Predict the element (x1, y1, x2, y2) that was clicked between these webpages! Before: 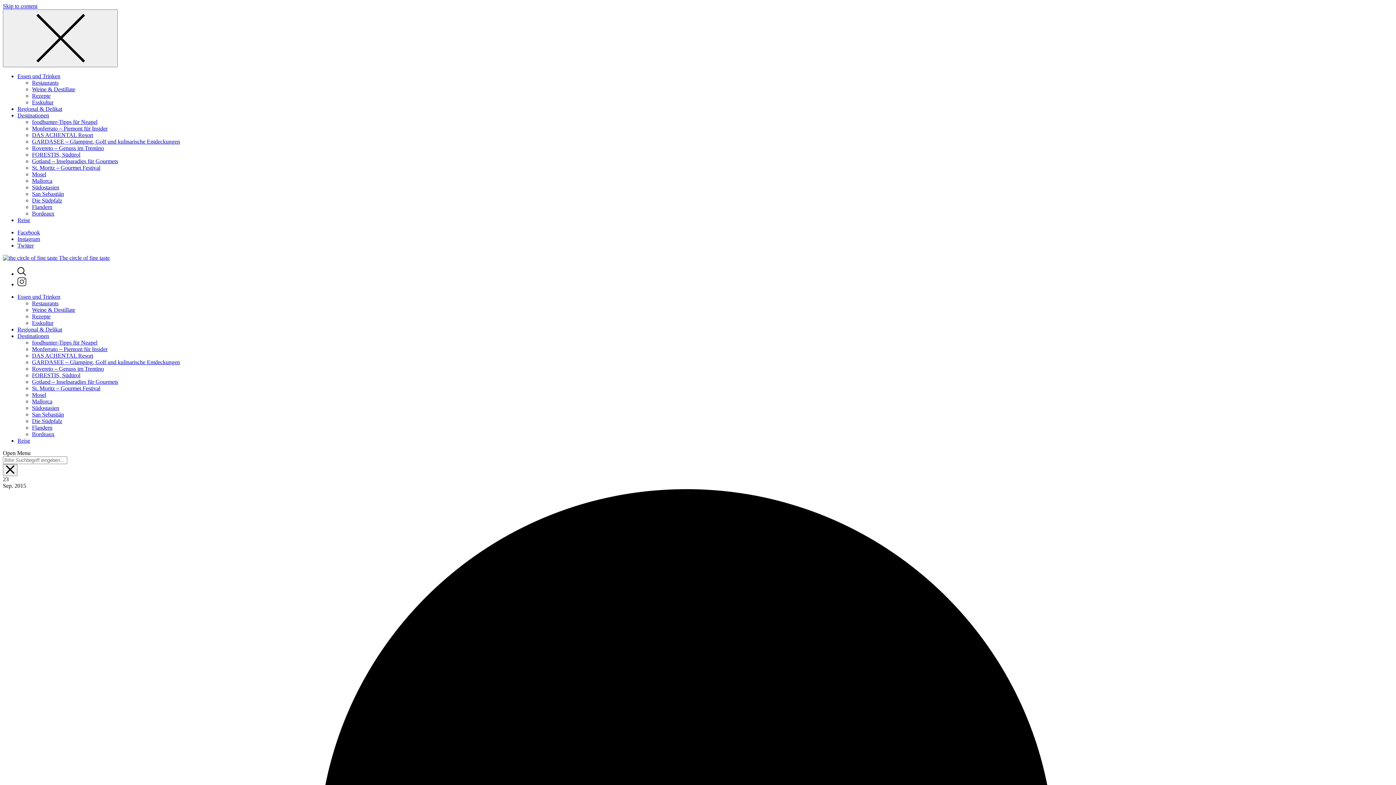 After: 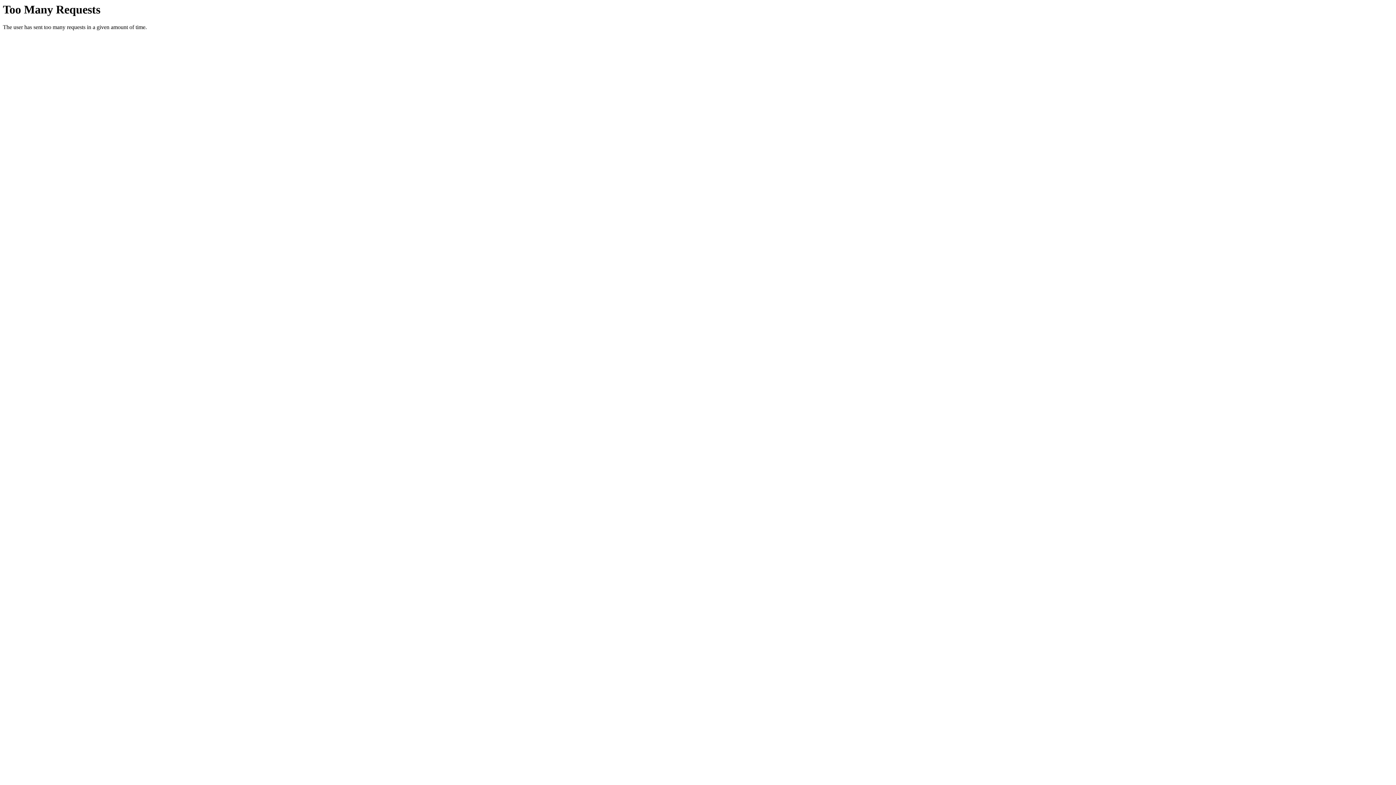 Action: label: Esskultur bbox: (32, 320, 53, 326)